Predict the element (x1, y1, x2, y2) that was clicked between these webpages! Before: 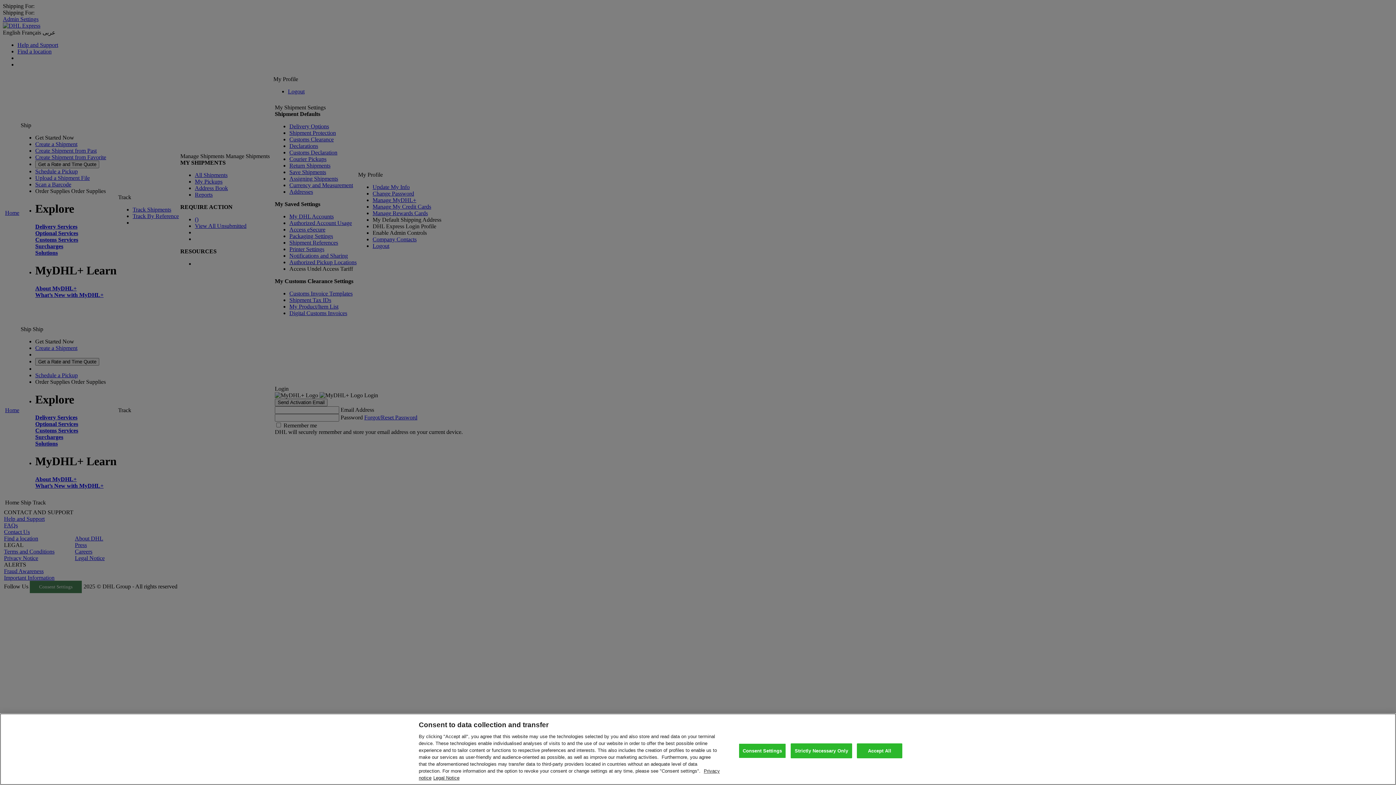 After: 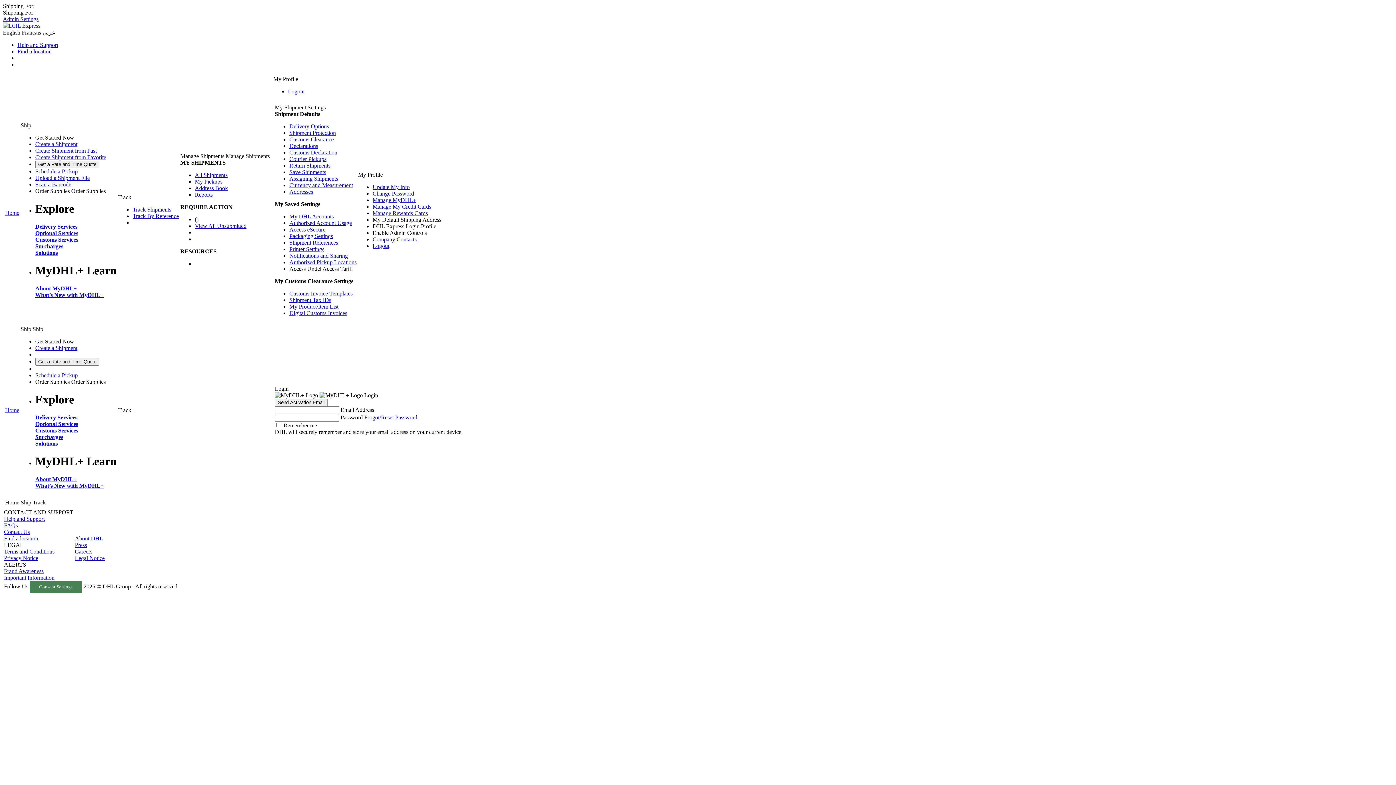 Action: label: Strictly Necessary Only bbox: (790, 743, 852, 758)